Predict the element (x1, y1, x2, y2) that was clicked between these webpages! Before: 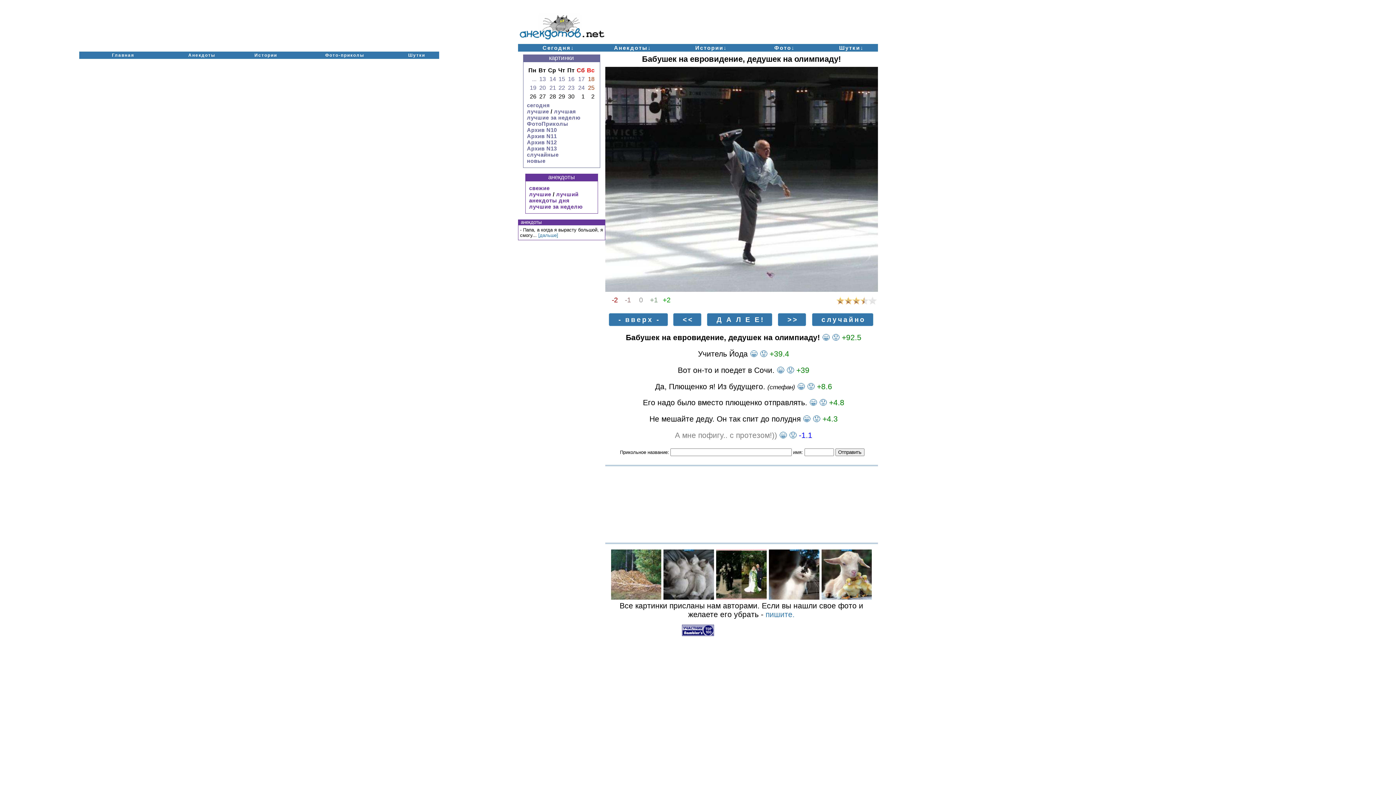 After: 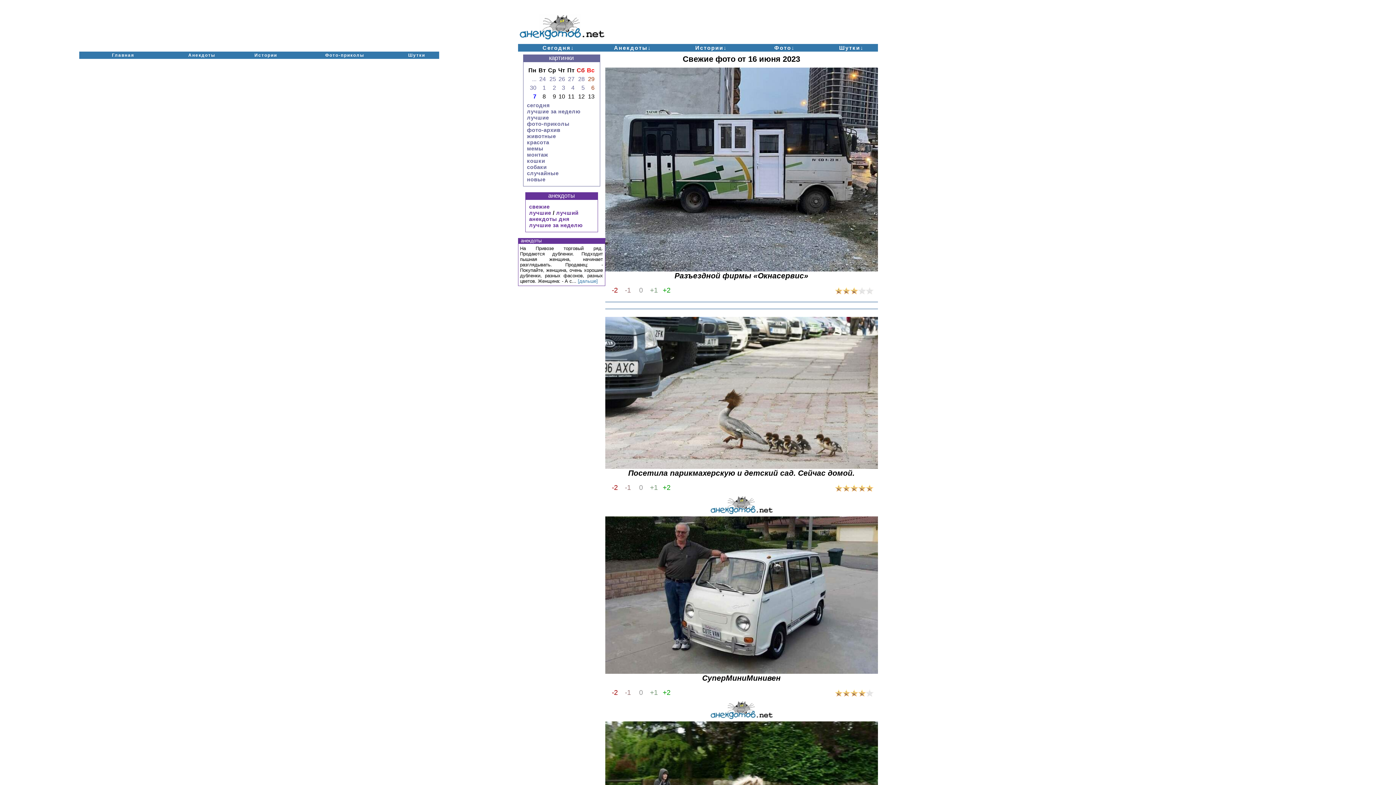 Action: bbox: (568, 76, 574, 82) label: 16